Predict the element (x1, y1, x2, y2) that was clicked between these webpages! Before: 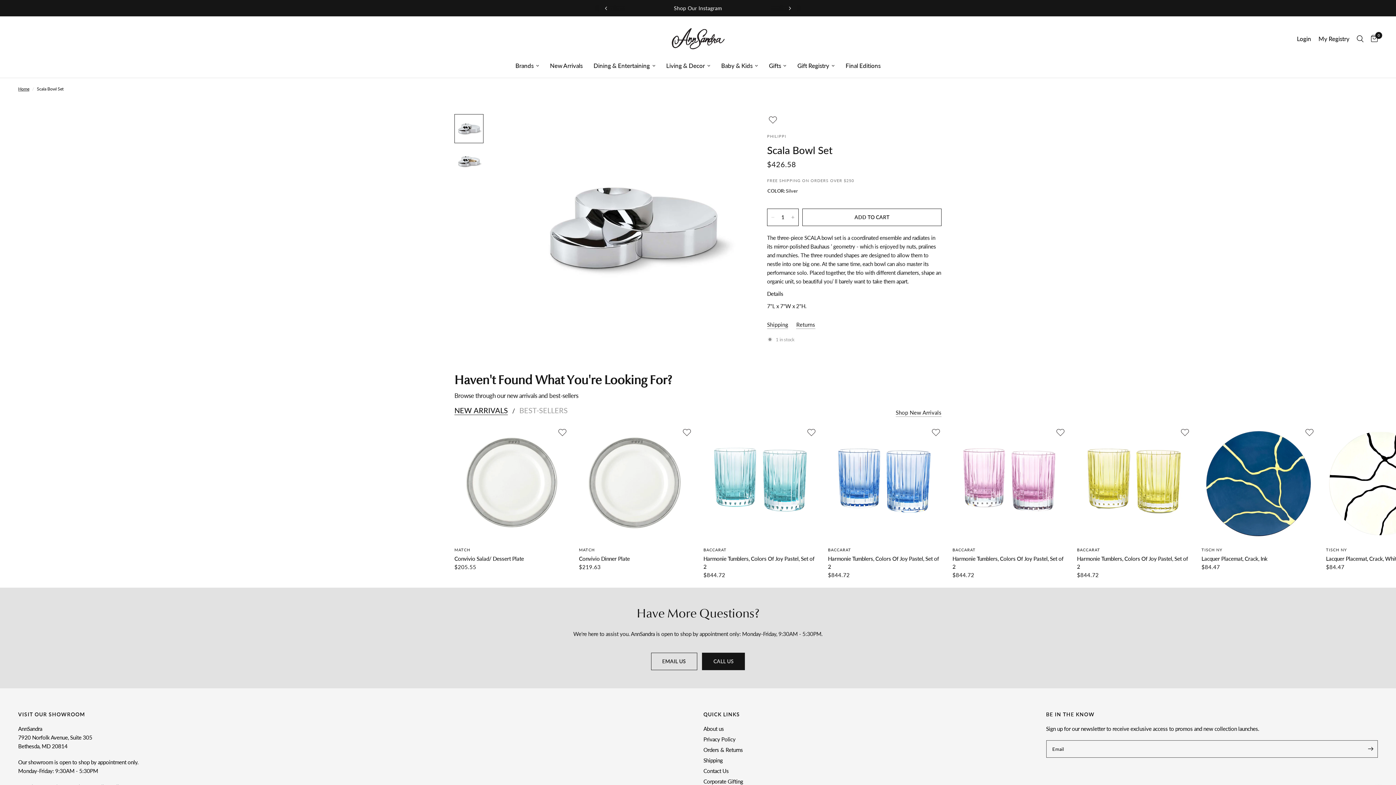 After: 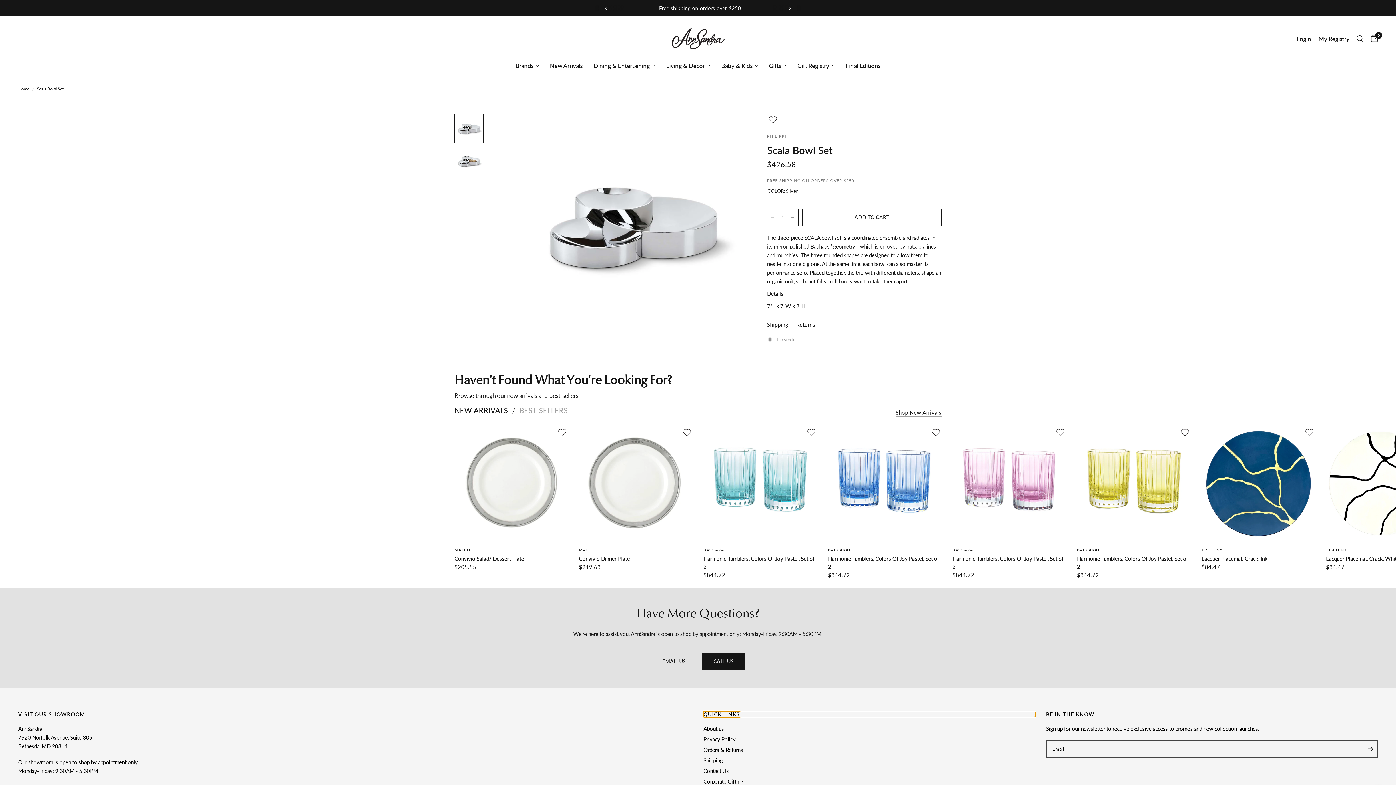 Action: label: QUICK LINKS bbox: (703, 712, 1035, 717)